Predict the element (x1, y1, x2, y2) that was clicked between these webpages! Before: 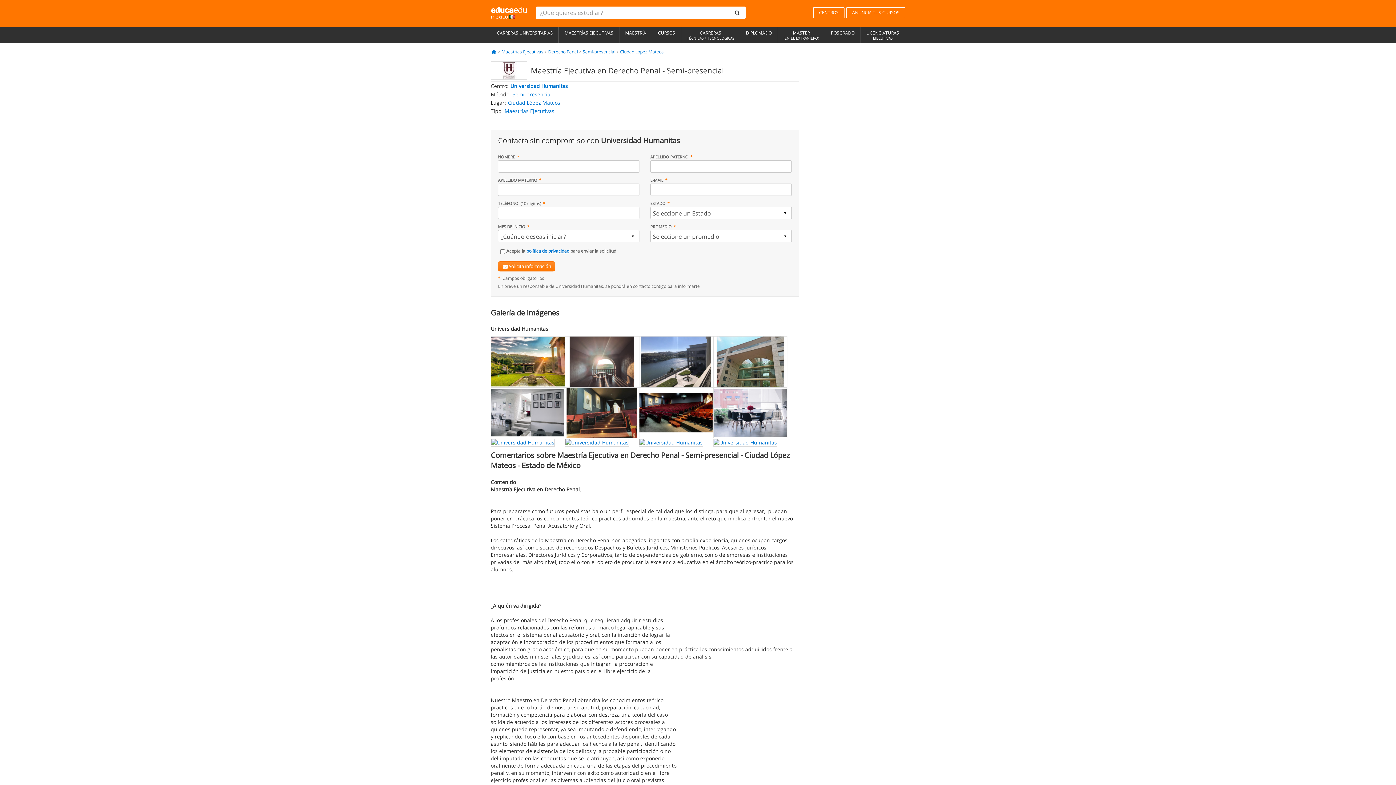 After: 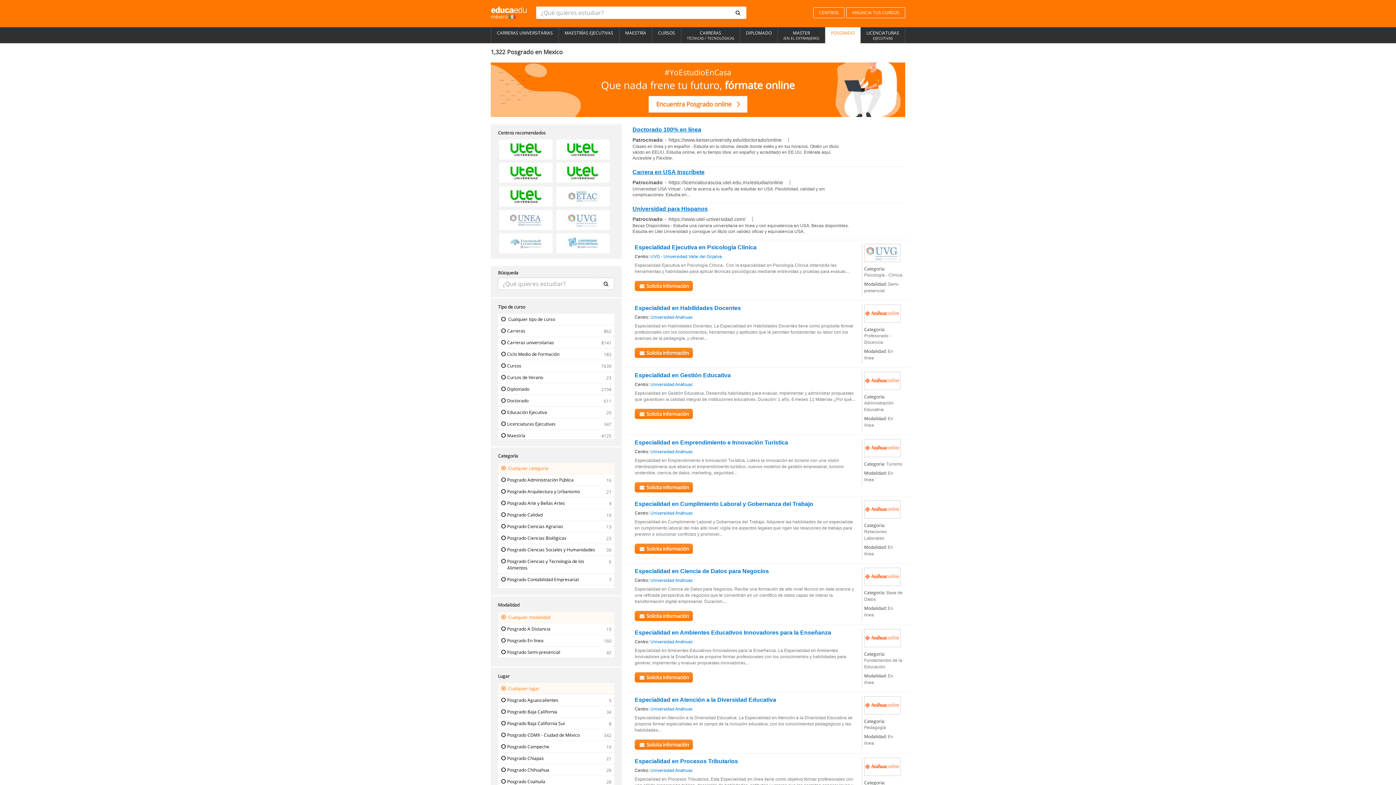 Action: bbox: (825, 27, 860, 43) label: POSGRADO